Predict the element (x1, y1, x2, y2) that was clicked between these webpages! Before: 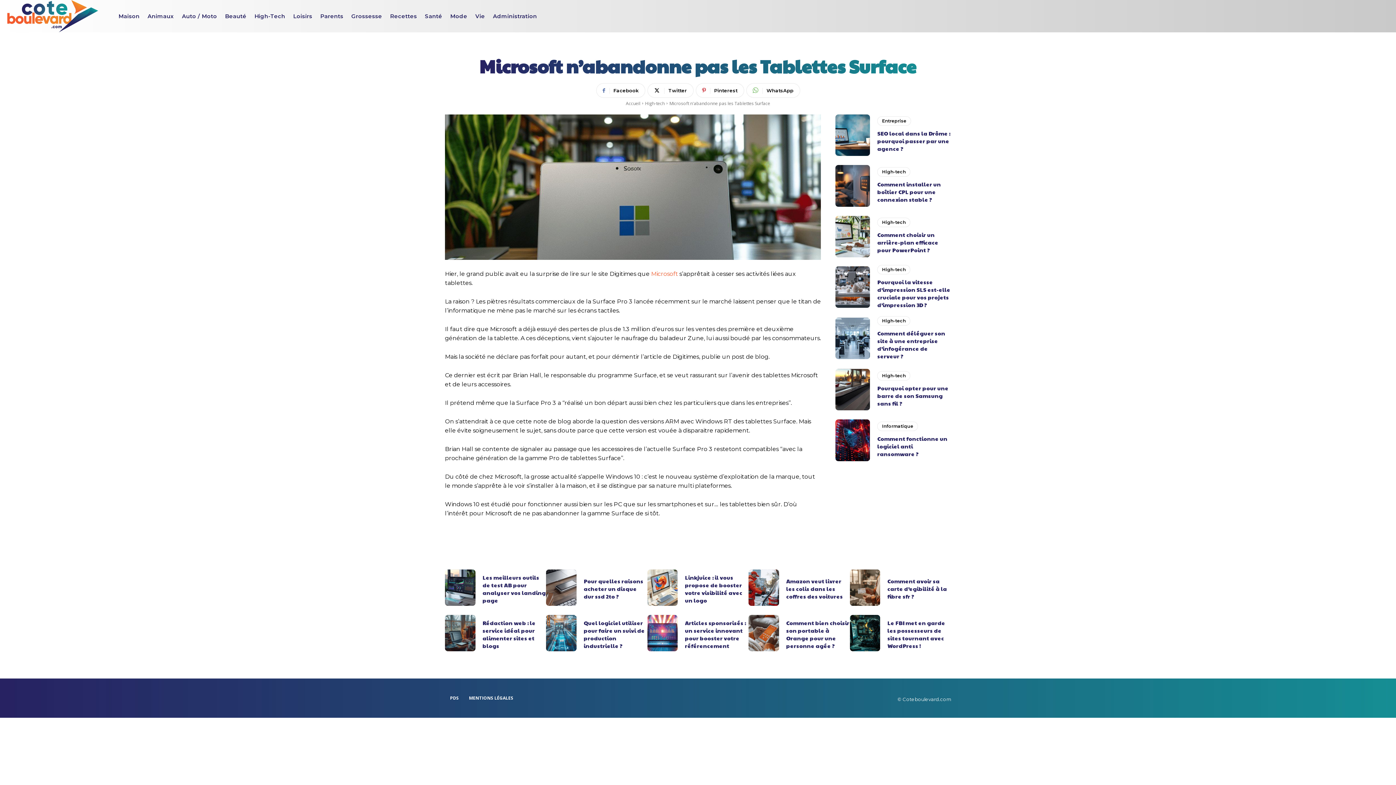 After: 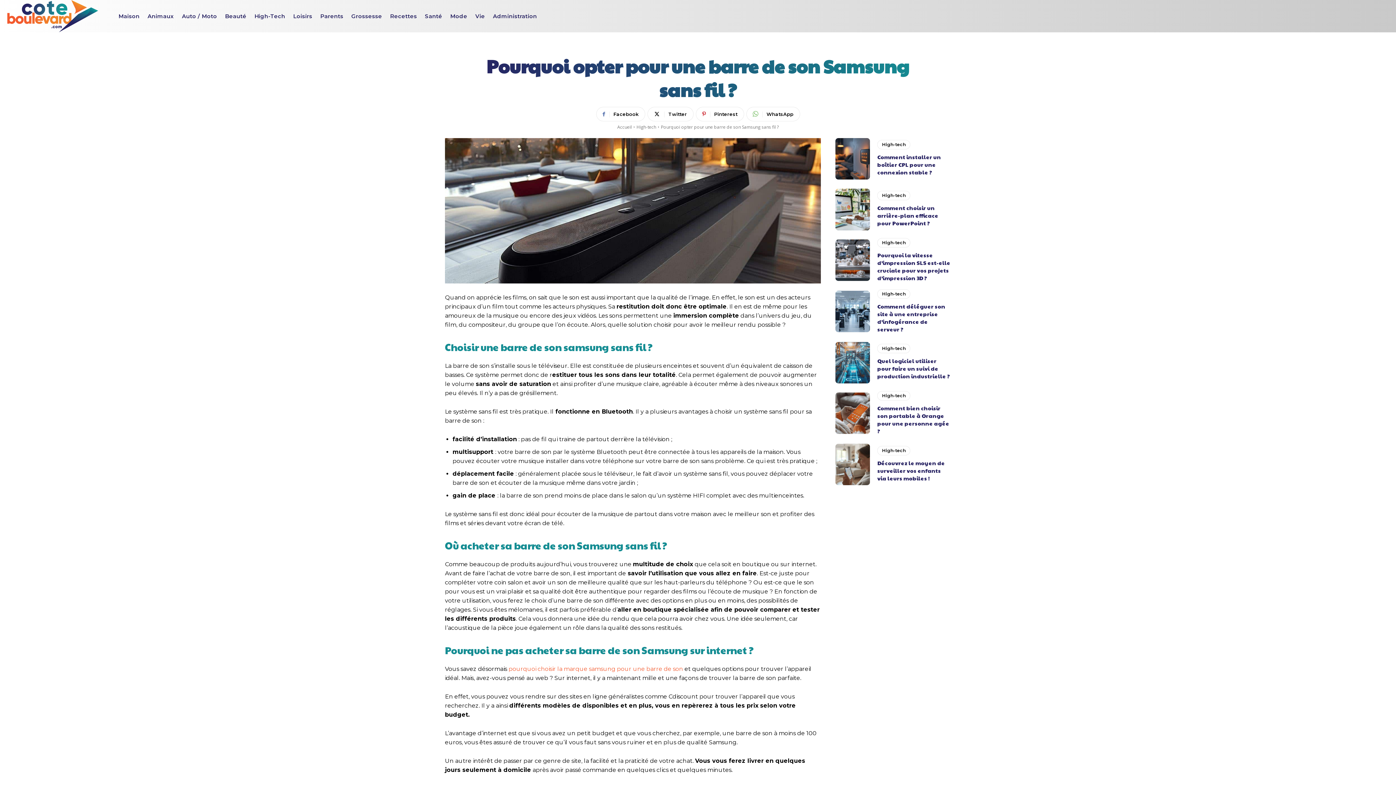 Action: label: Pourquoi opter pour une barre de son Samsung sans fil ? bbox: (877, 384, 948, 407)